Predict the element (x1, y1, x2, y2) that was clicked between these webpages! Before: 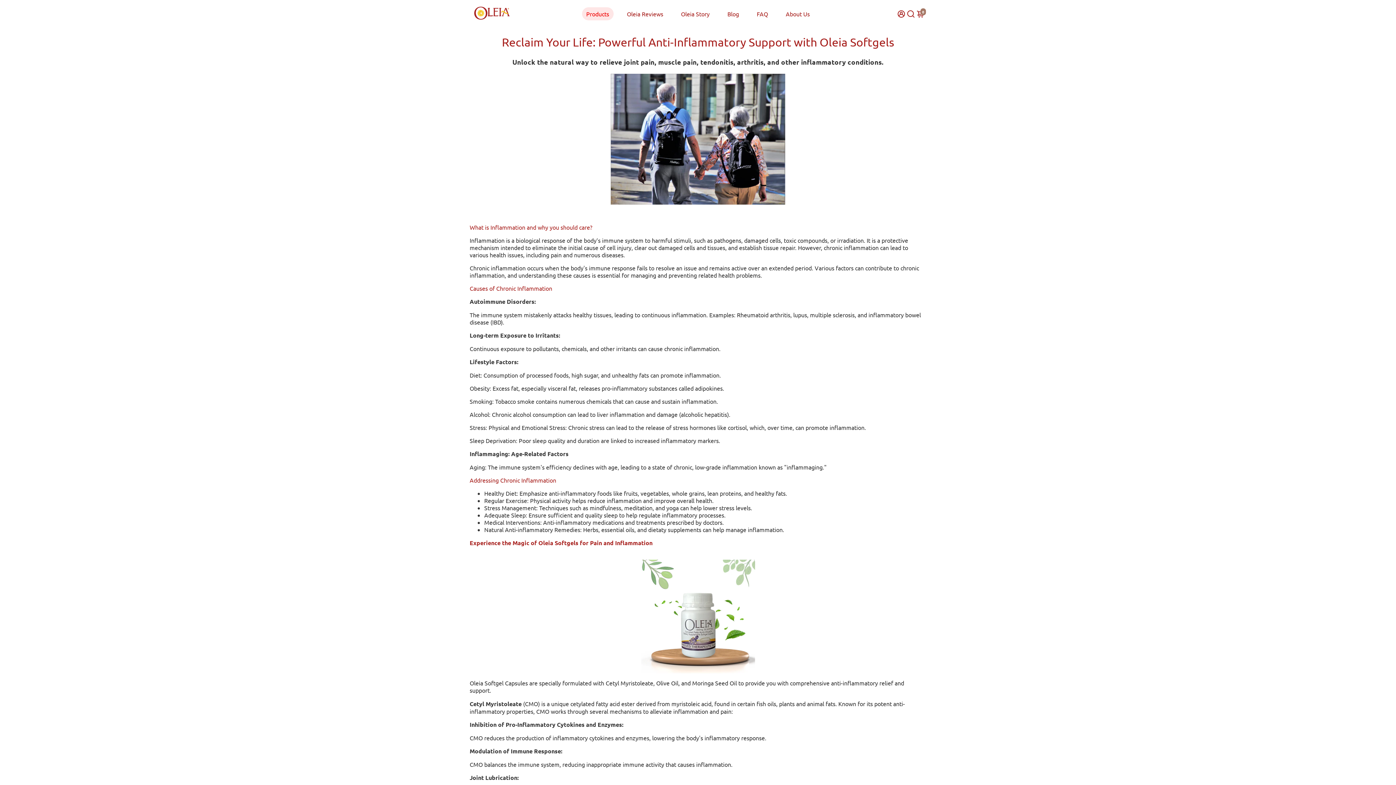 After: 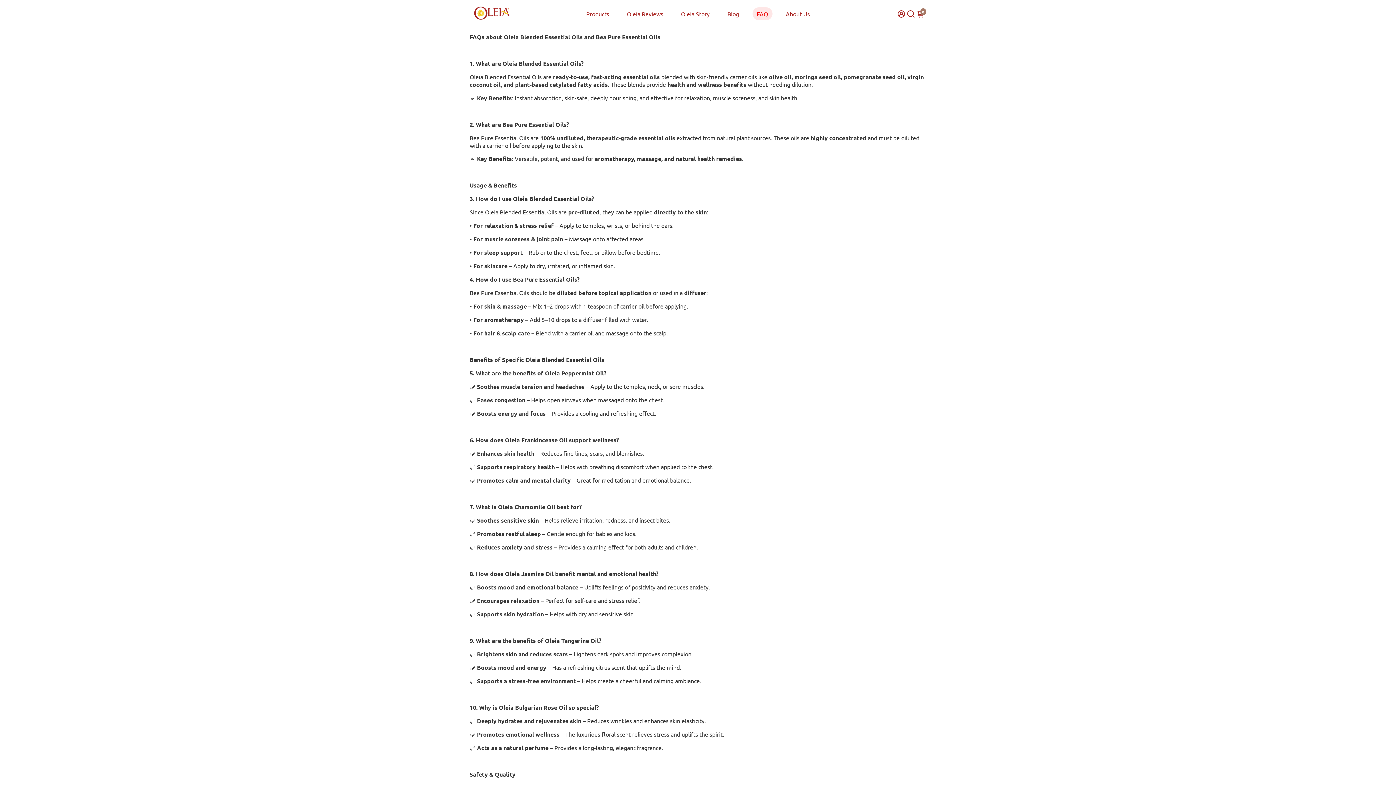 Action: label: FAQ bbox: (749, 0, 775, 27)